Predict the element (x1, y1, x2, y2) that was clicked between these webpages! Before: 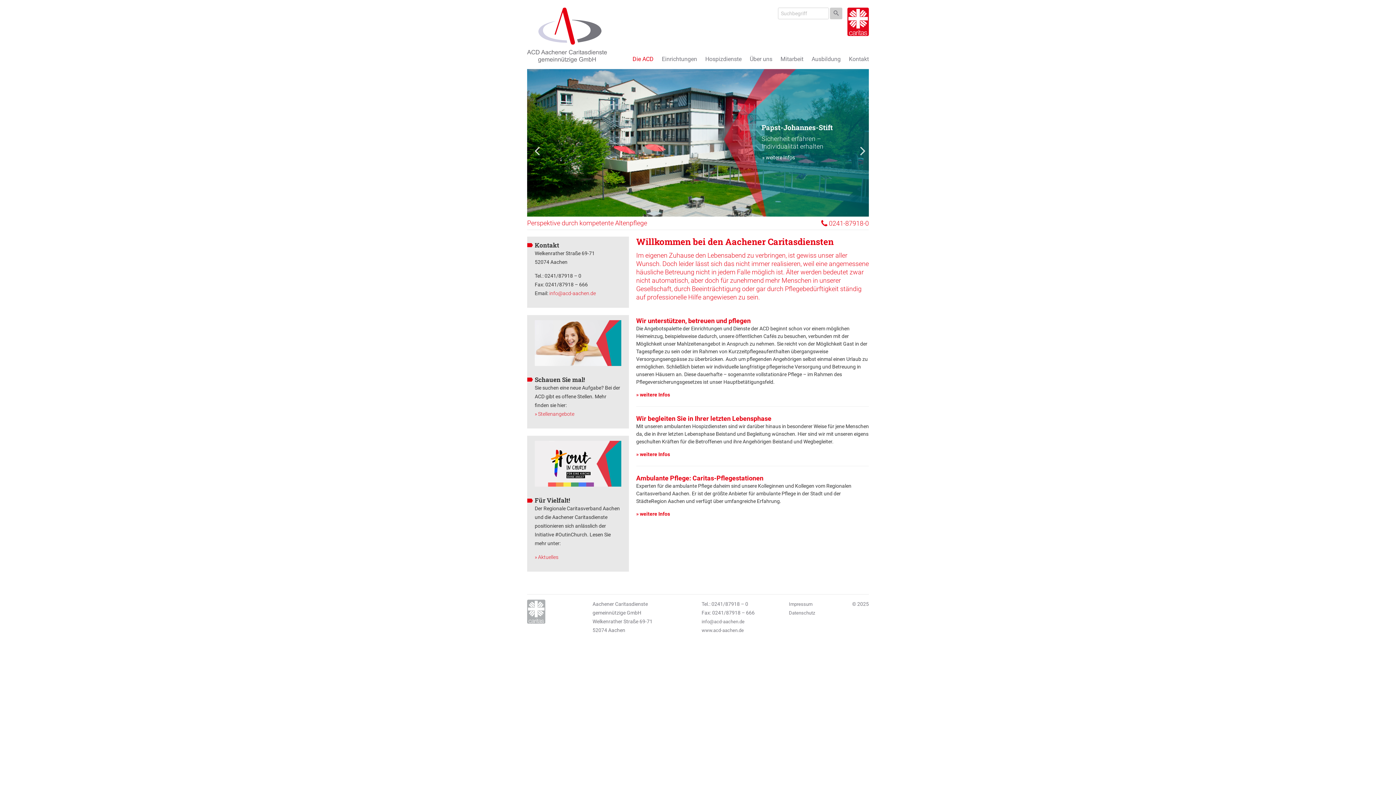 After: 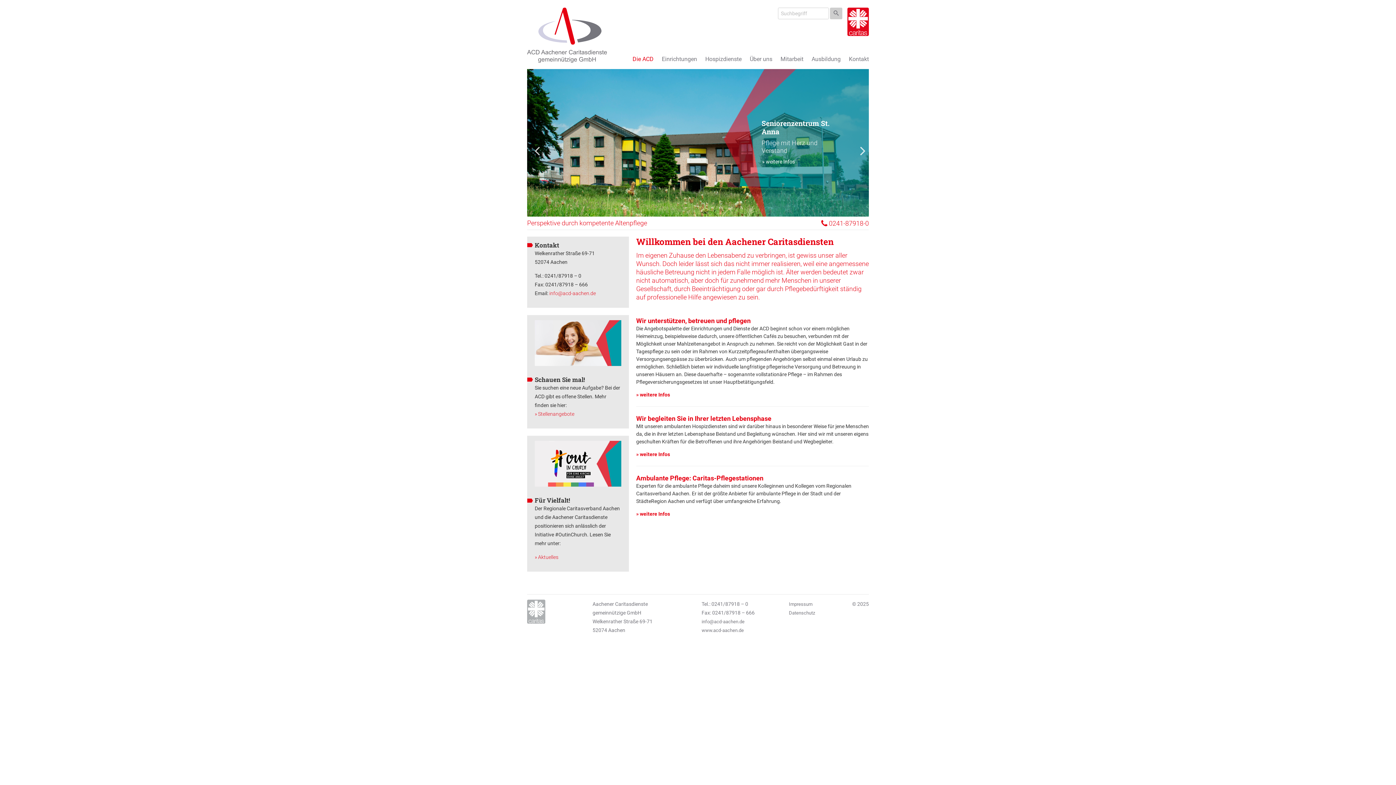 Action: bbox: (527, 69, 541, 216)